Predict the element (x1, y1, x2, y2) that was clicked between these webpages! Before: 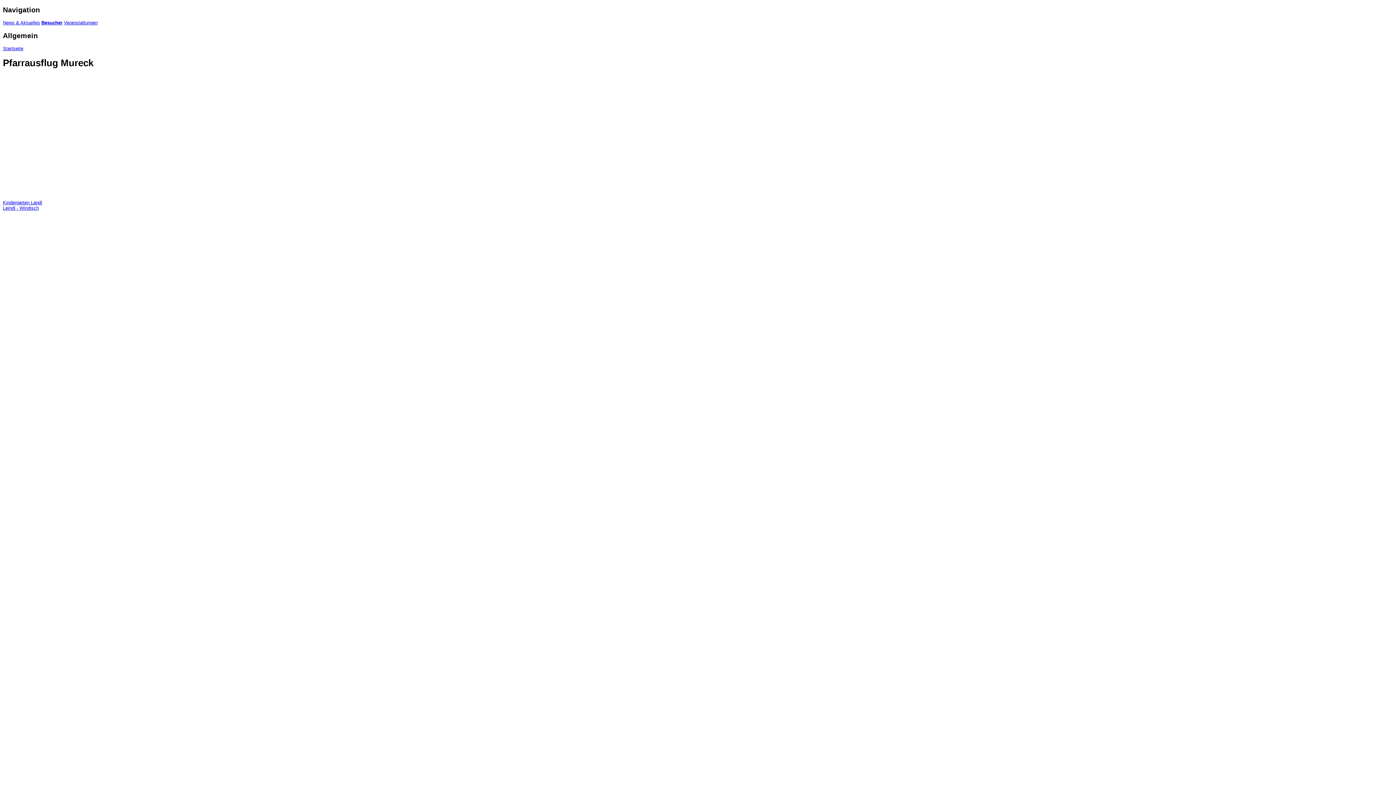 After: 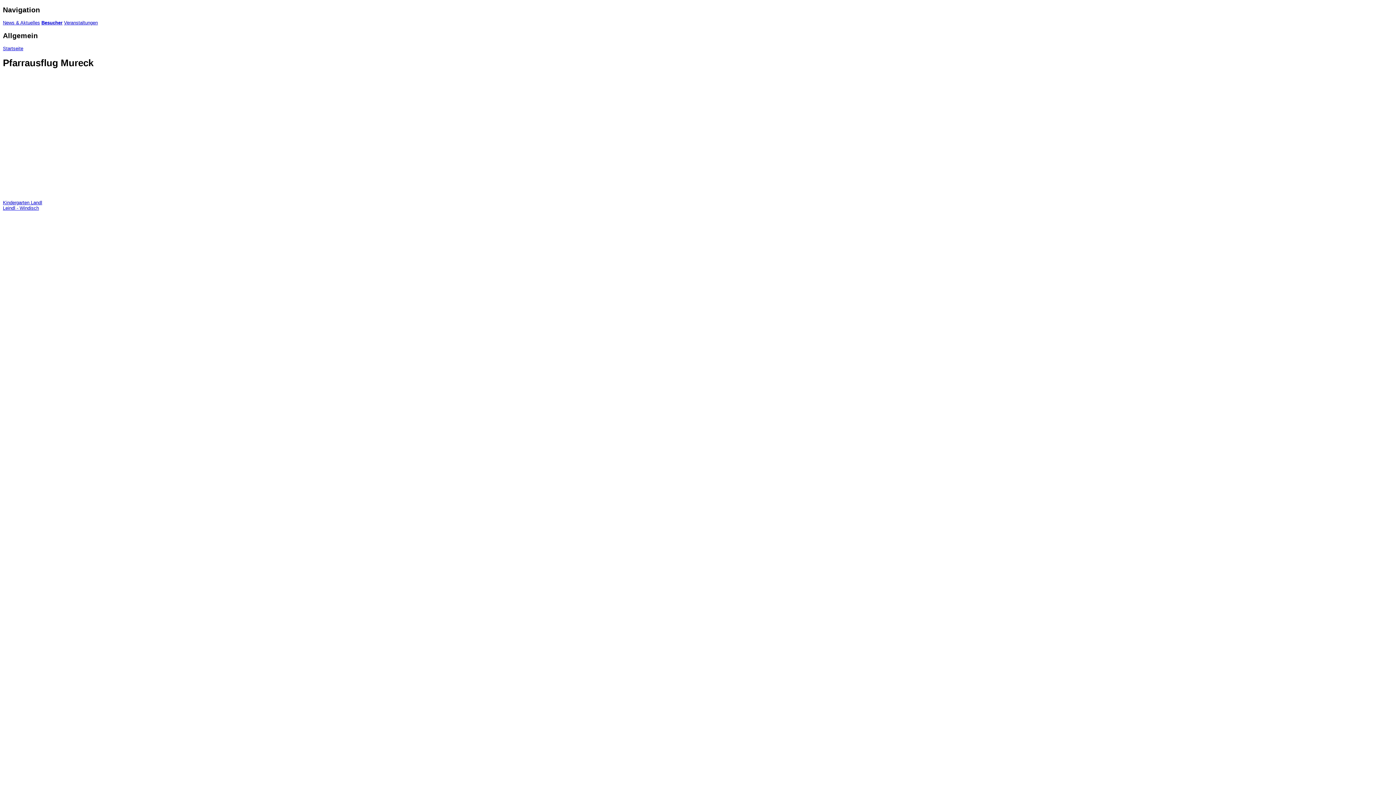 Action: bbox: (41, 20, 62, 25) label: Besucher